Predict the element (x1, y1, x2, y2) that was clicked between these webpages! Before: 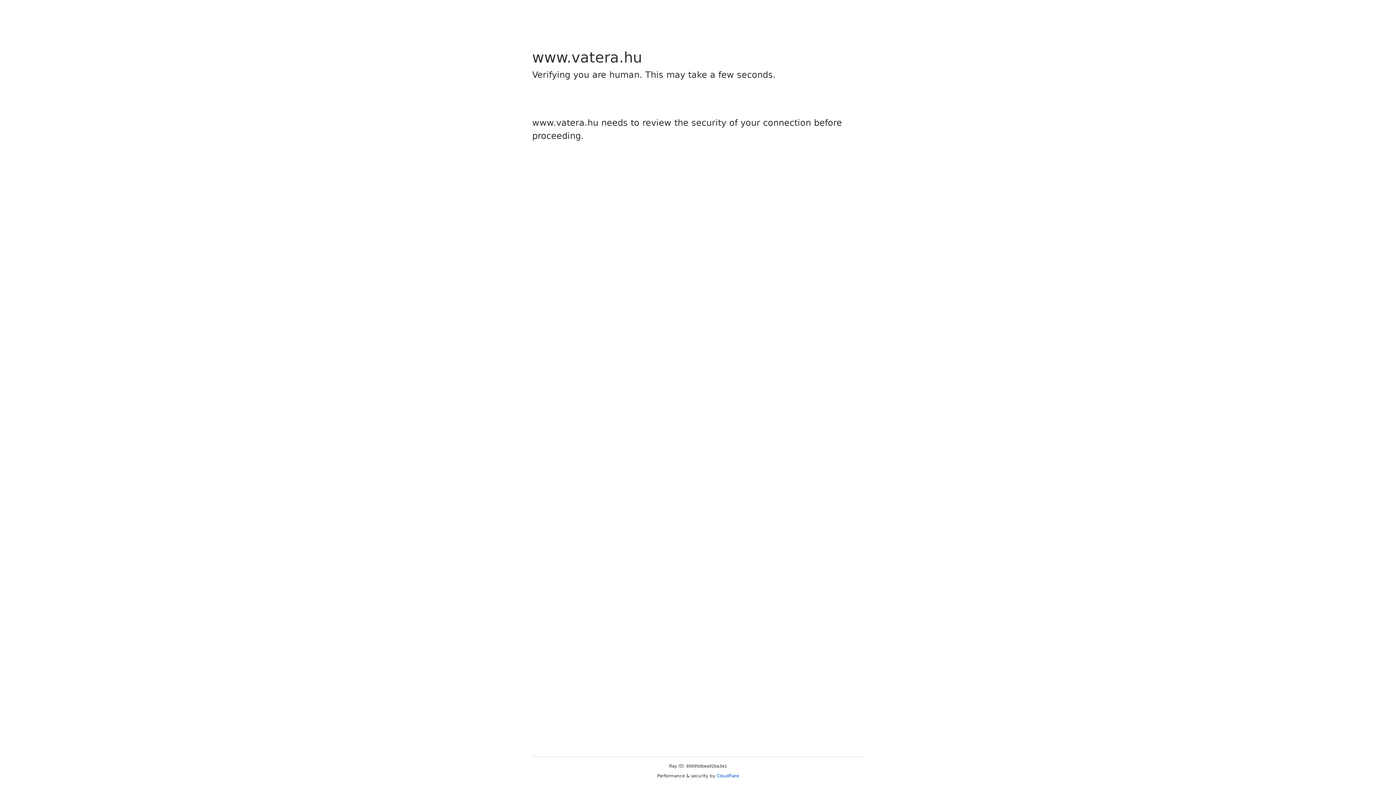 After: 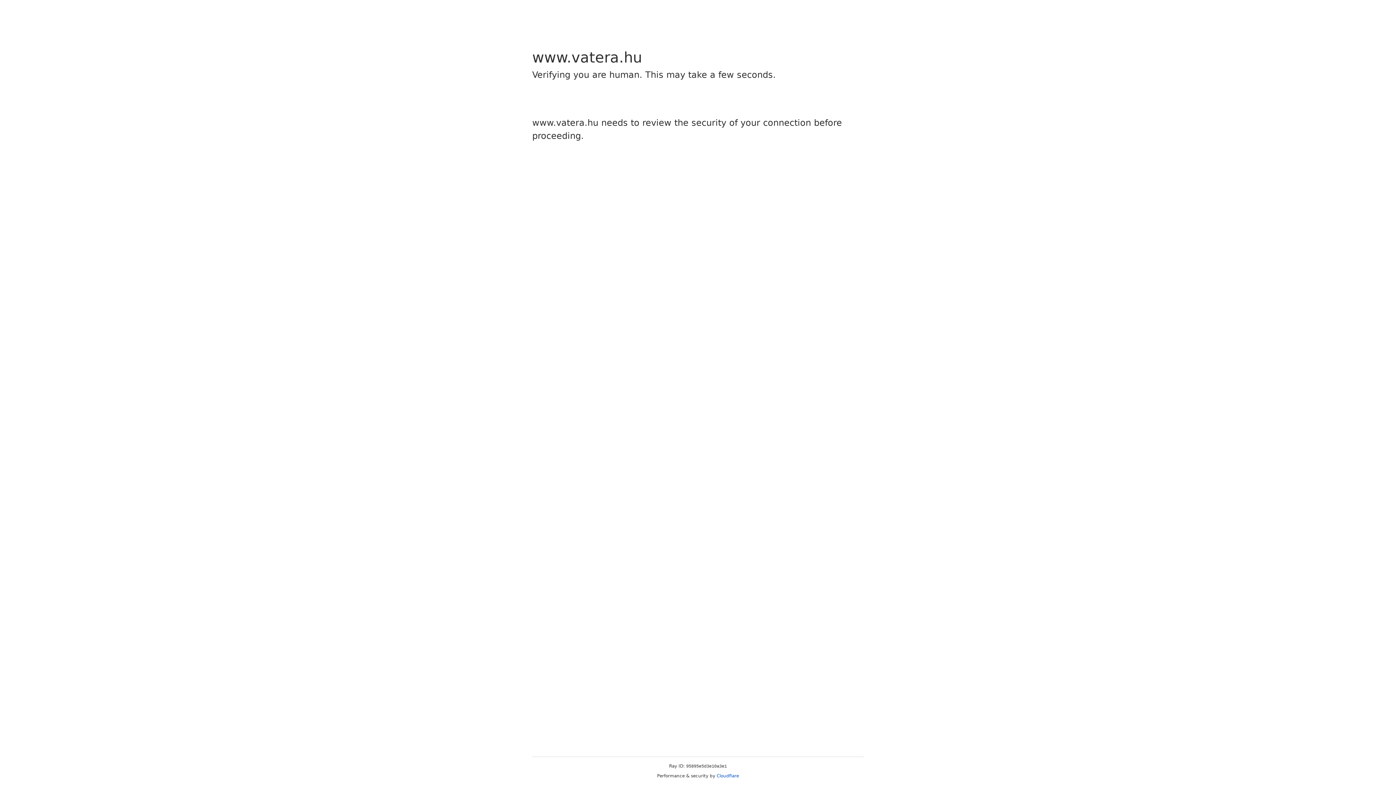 Action: label: Cloudflare bbox: (716, 773, 739, 778)